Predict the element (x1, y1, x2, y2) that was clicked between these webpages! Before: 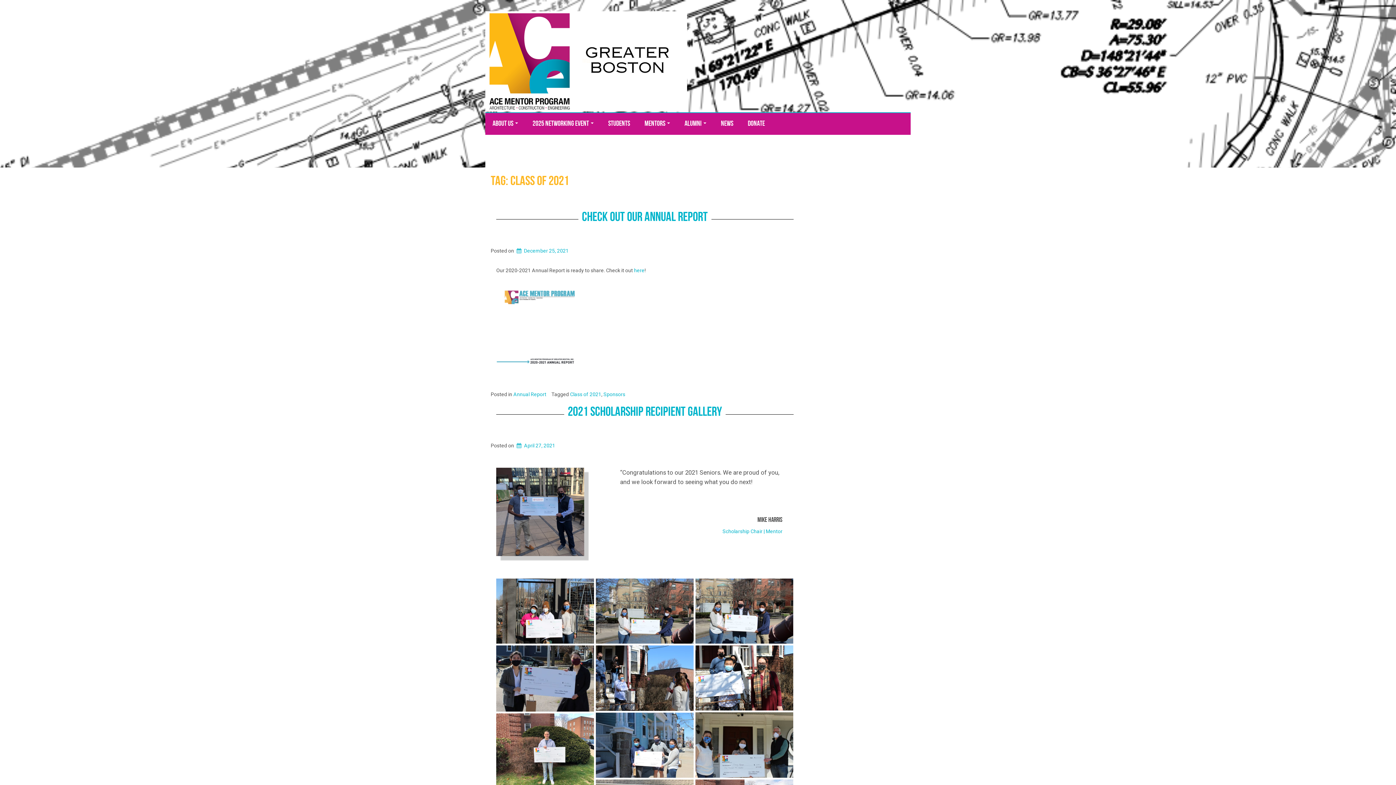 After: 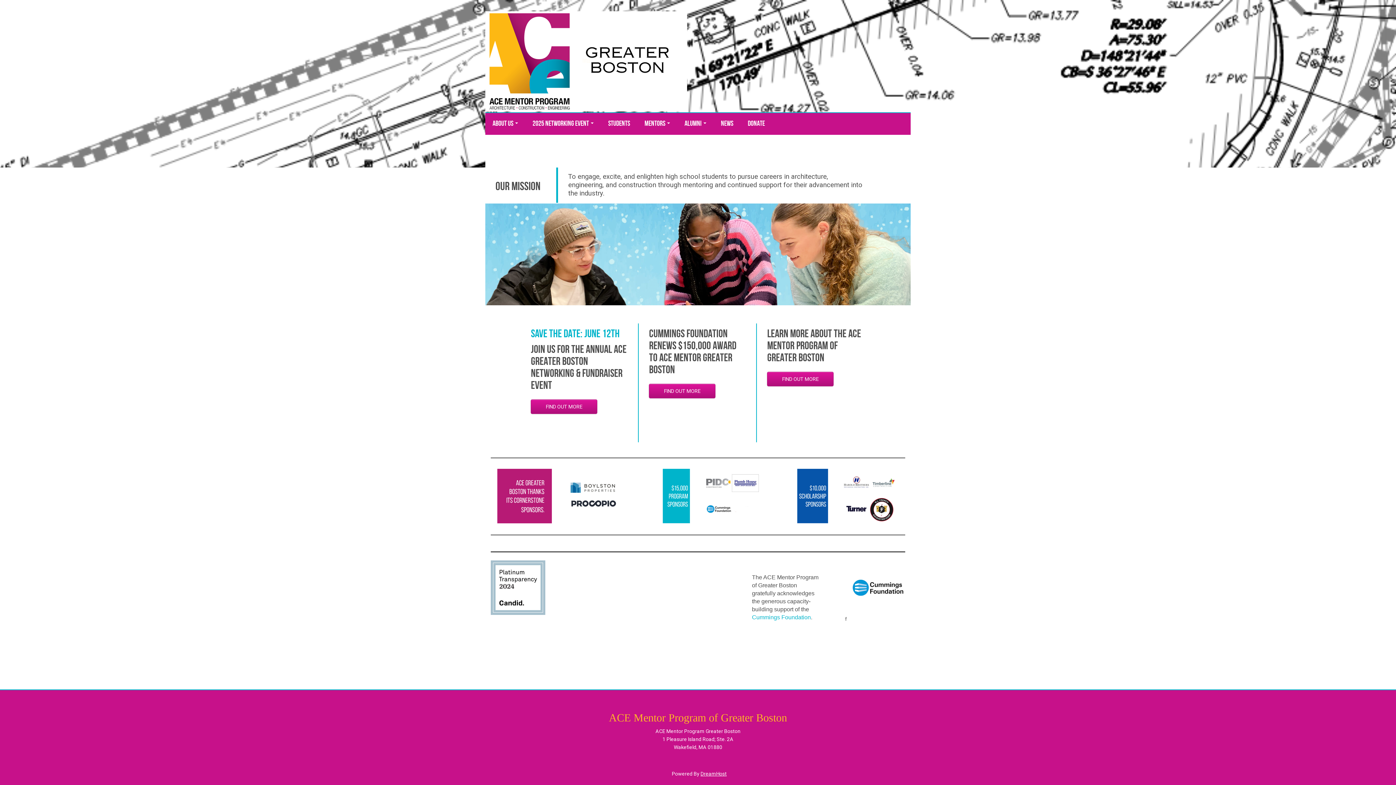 Action: bbox: (485, 43, 687, 72)